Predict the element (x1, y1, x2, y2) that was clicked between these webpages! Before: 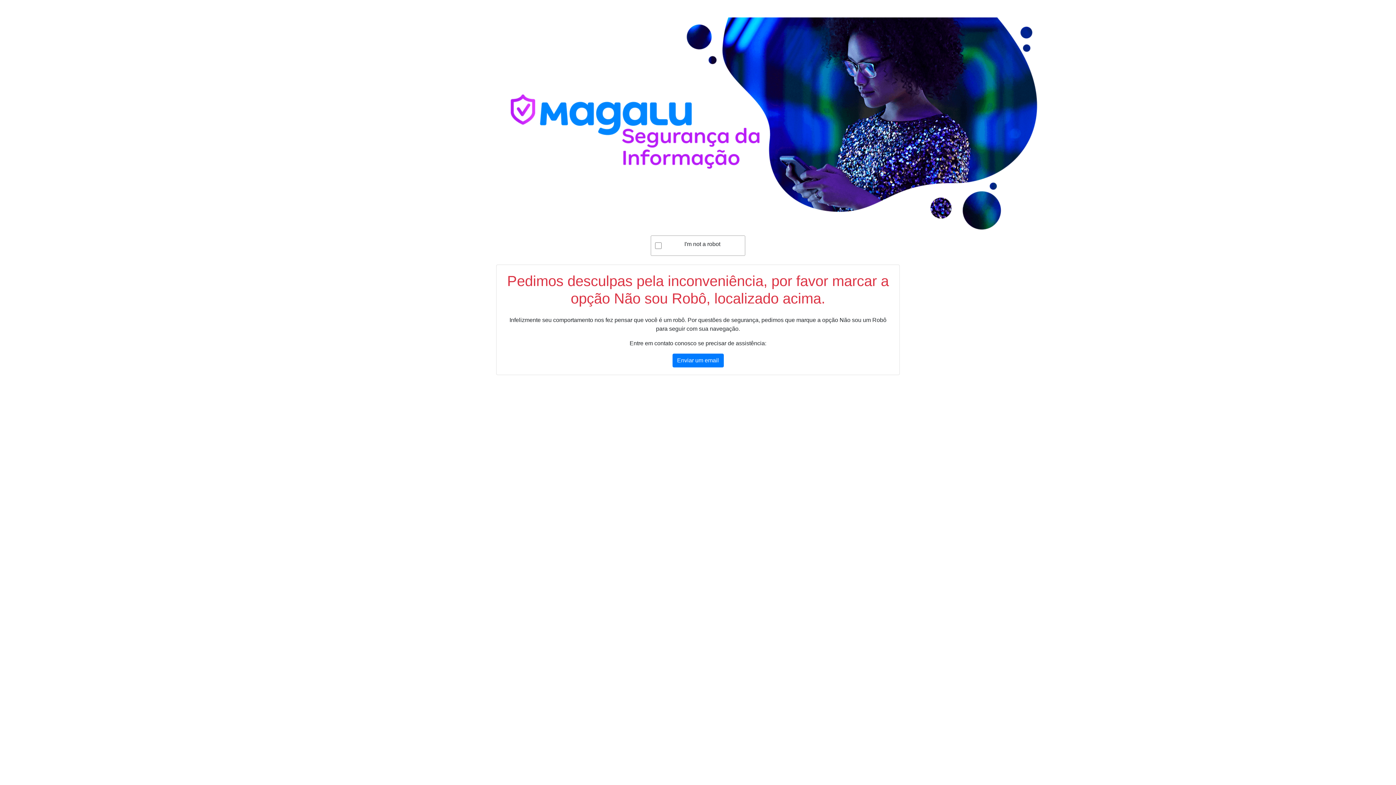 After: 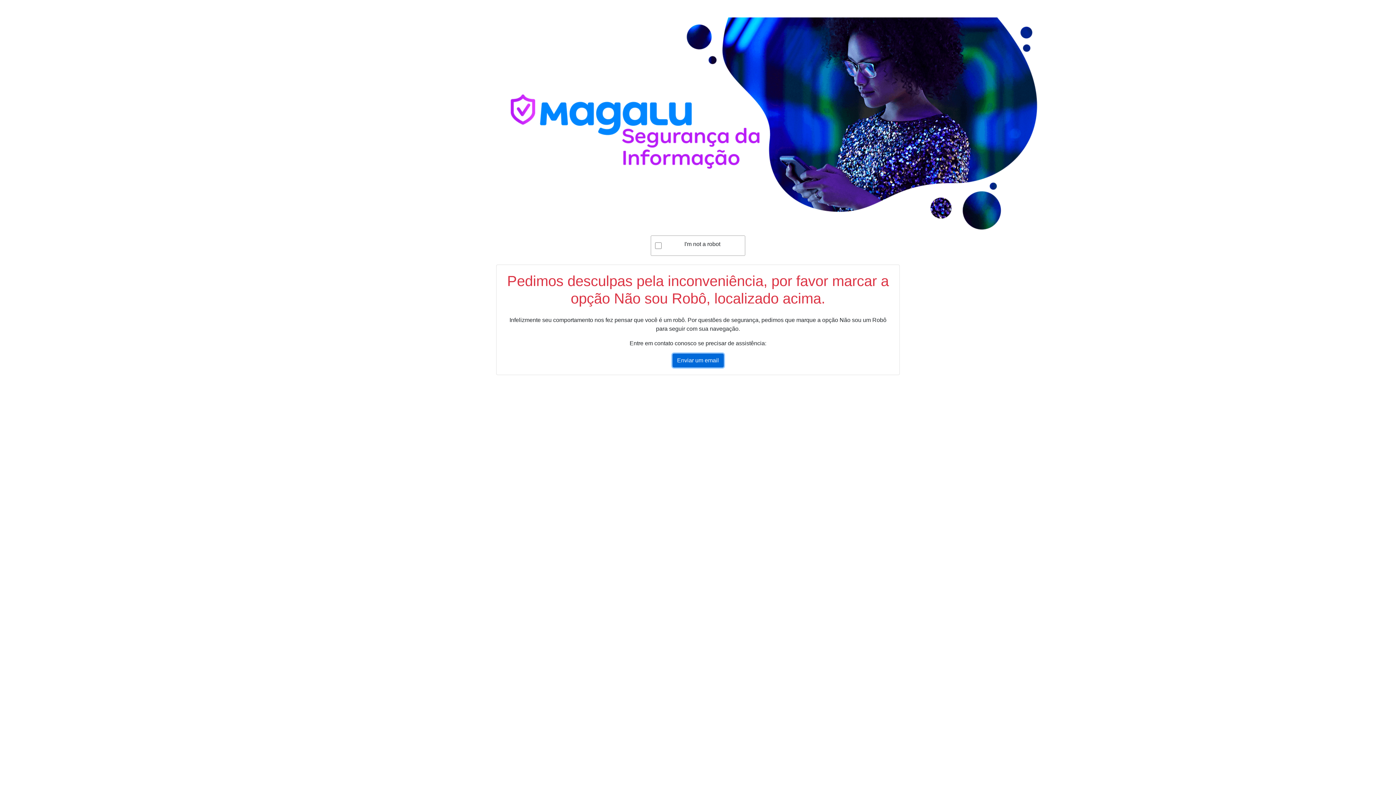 Action: bbox: (672, 353, 723, 367) label: Enviar um email